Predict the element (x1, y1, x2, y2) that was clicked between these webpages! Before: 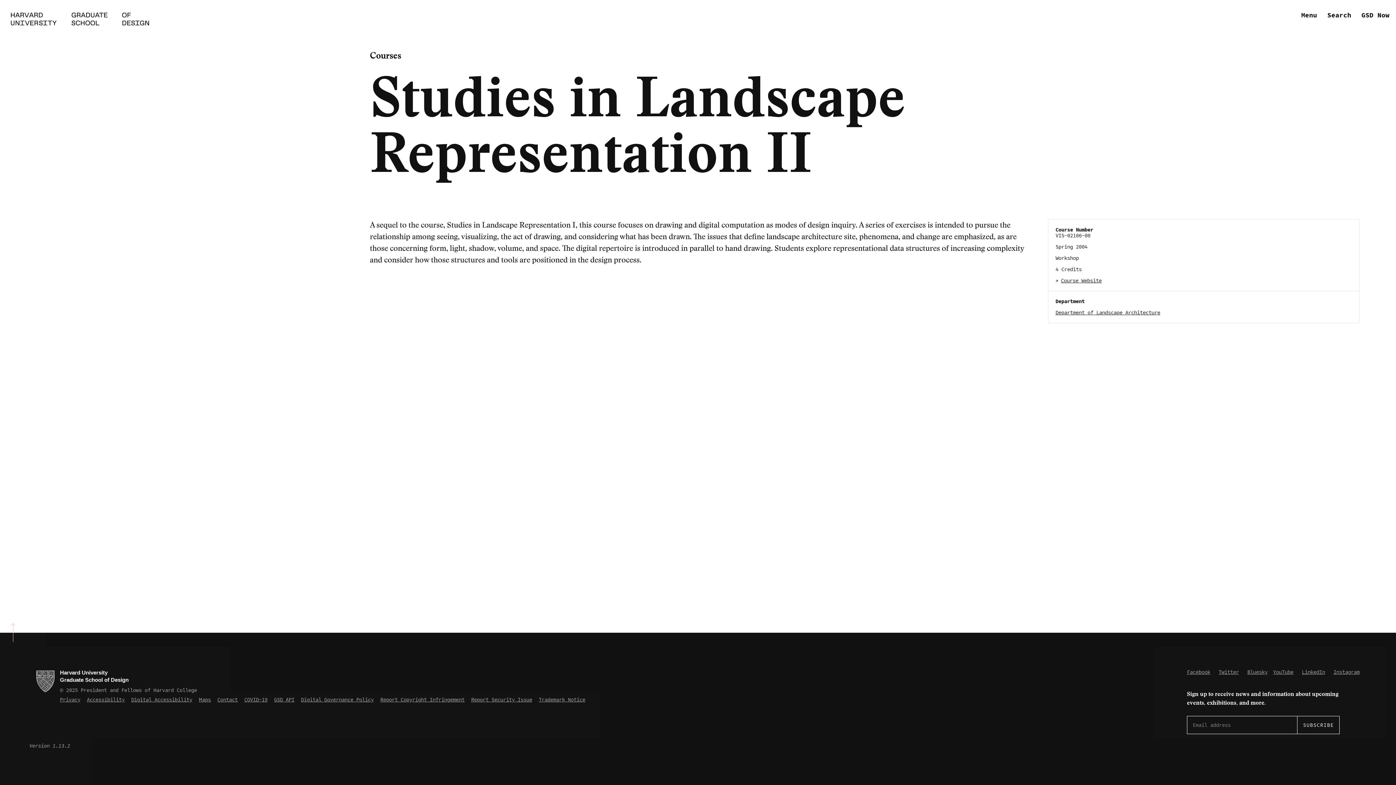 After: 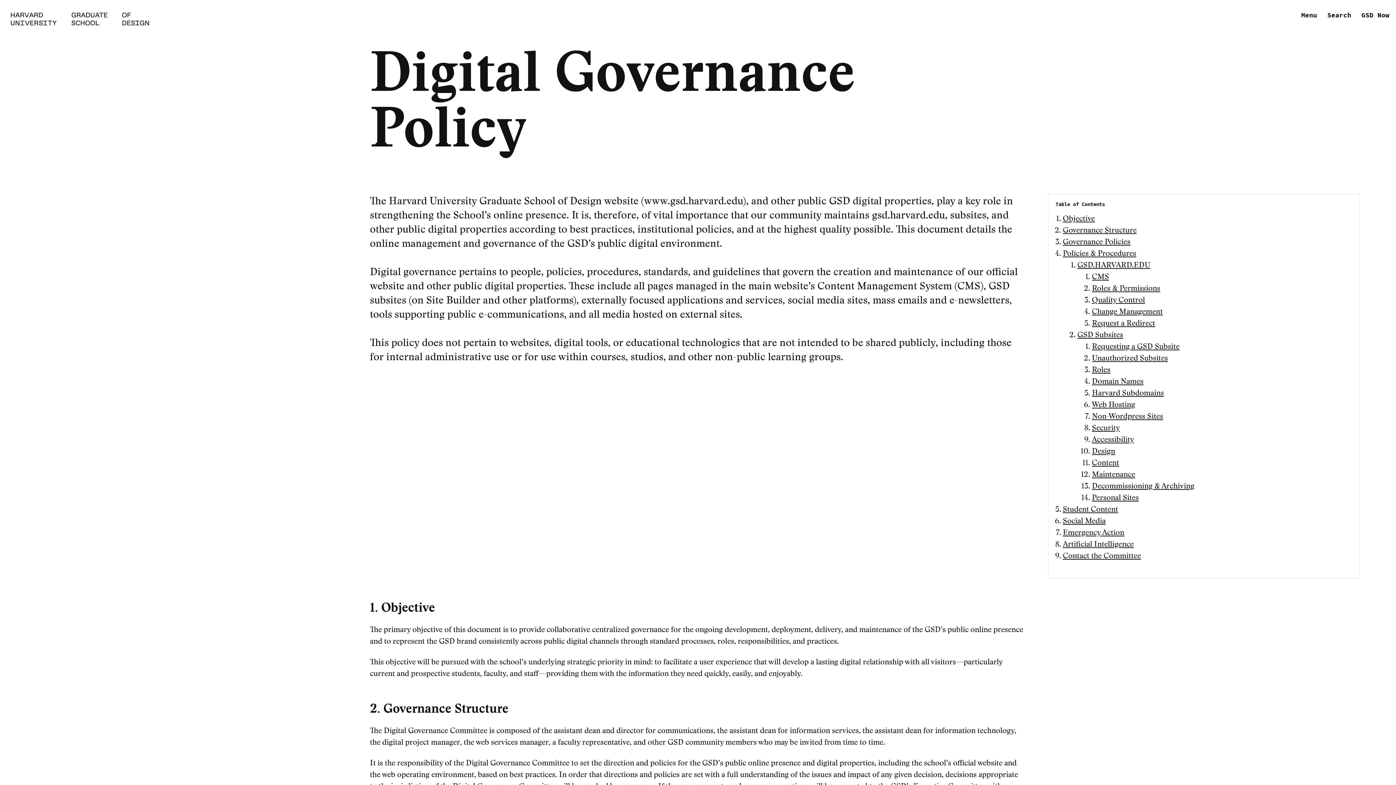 Action: label: Digital Governance Policy bbox: (301, 696, 373, 703)